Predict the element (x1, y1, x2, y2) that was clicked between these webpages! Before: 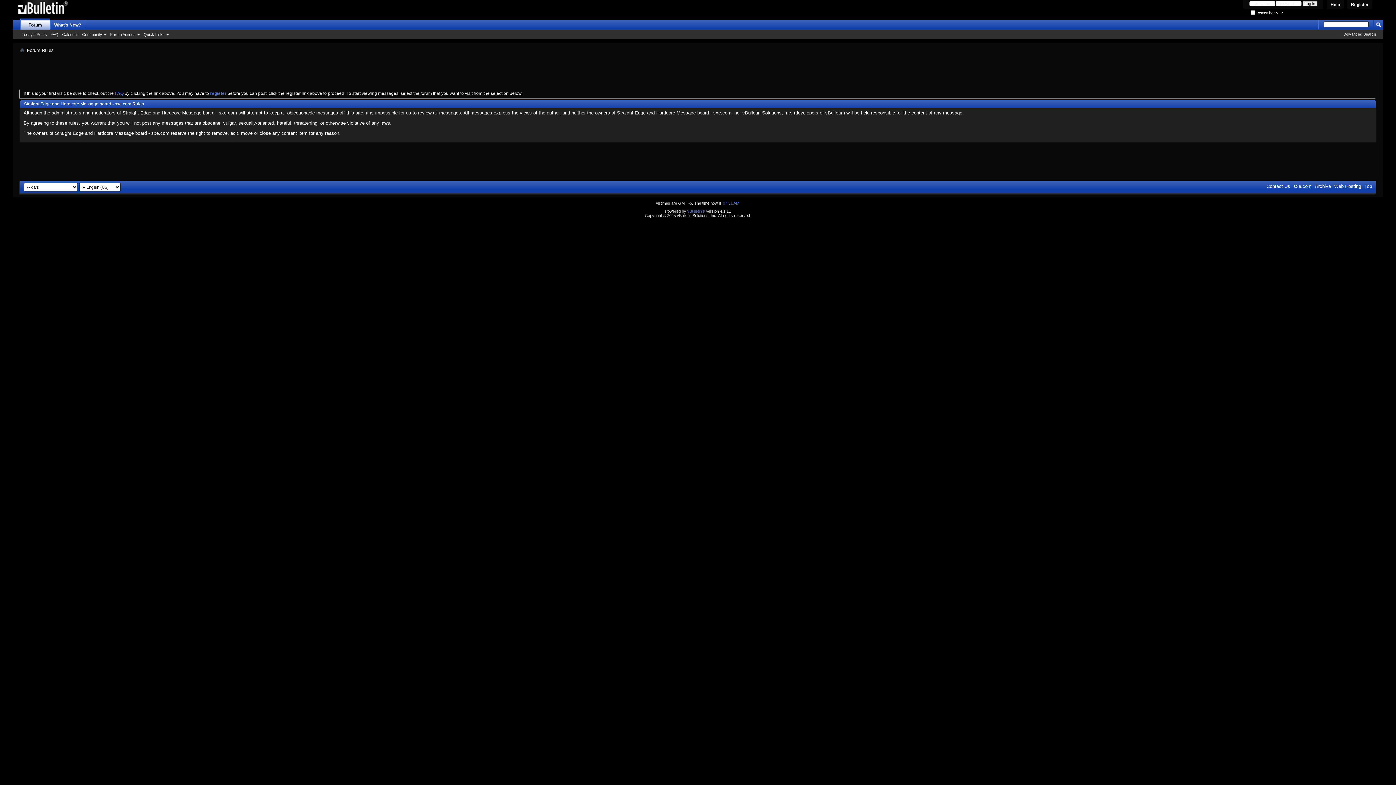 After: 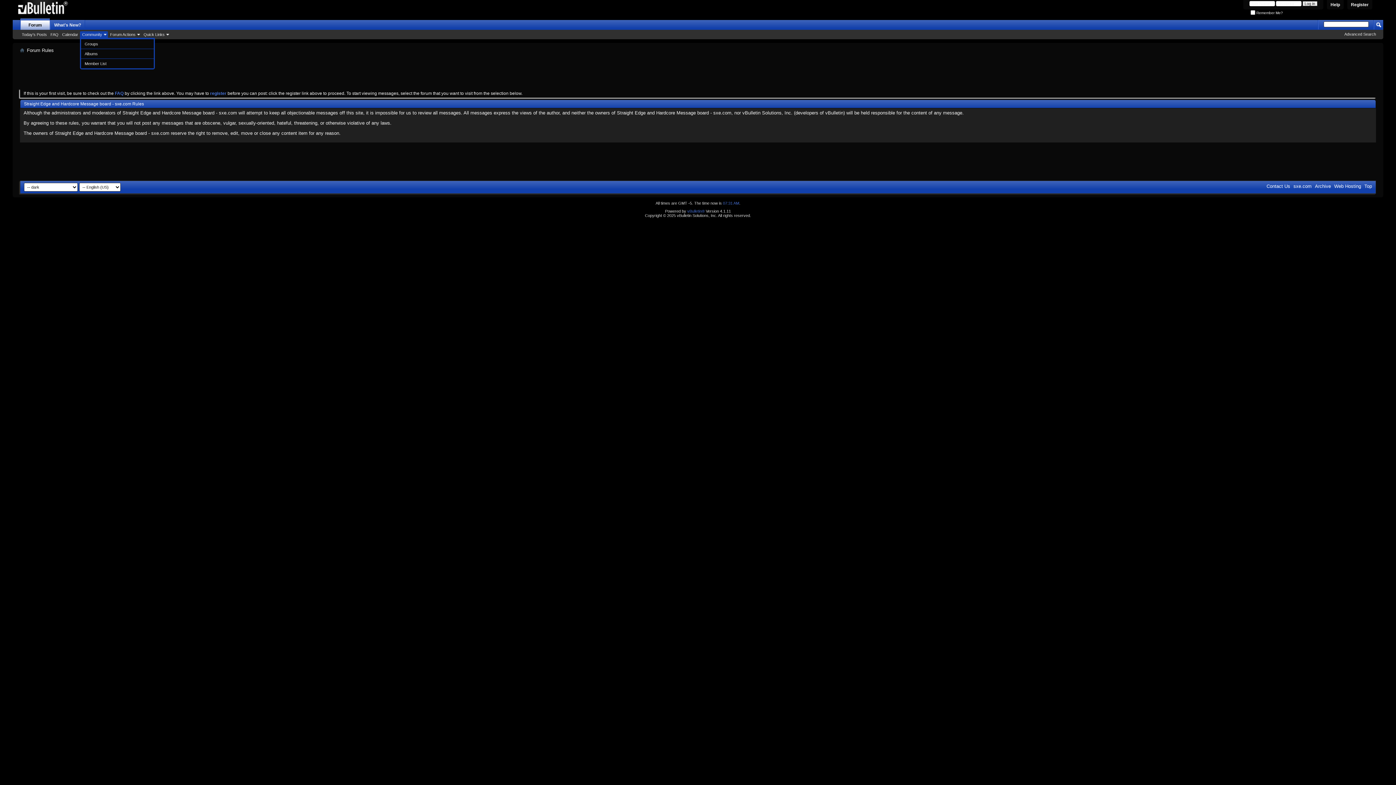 Action: bbox: (80, 31, 108, 37) label: Community